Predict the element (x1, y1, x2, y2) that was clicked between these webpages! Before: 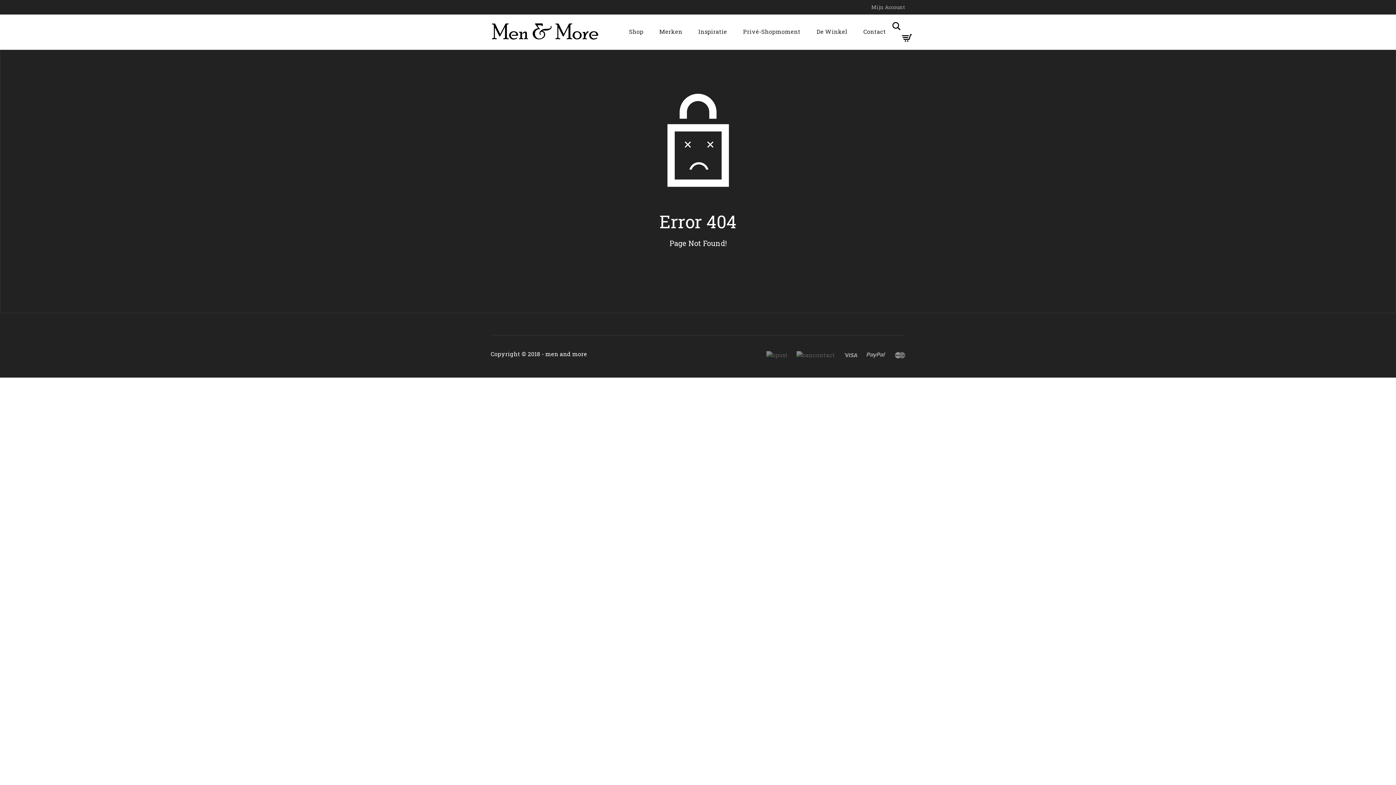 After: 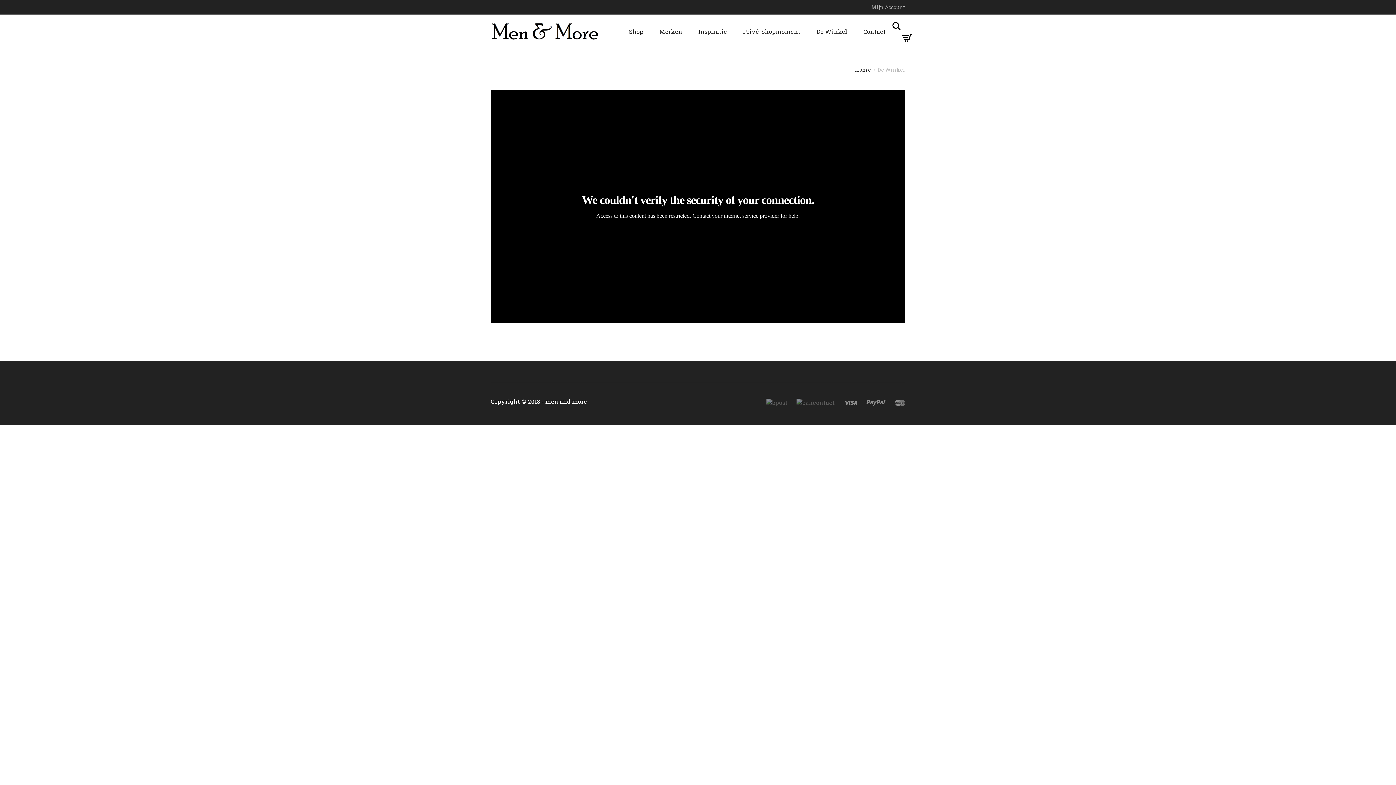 Action: label: De Winkel bbox: (809, 18, 854, 45)